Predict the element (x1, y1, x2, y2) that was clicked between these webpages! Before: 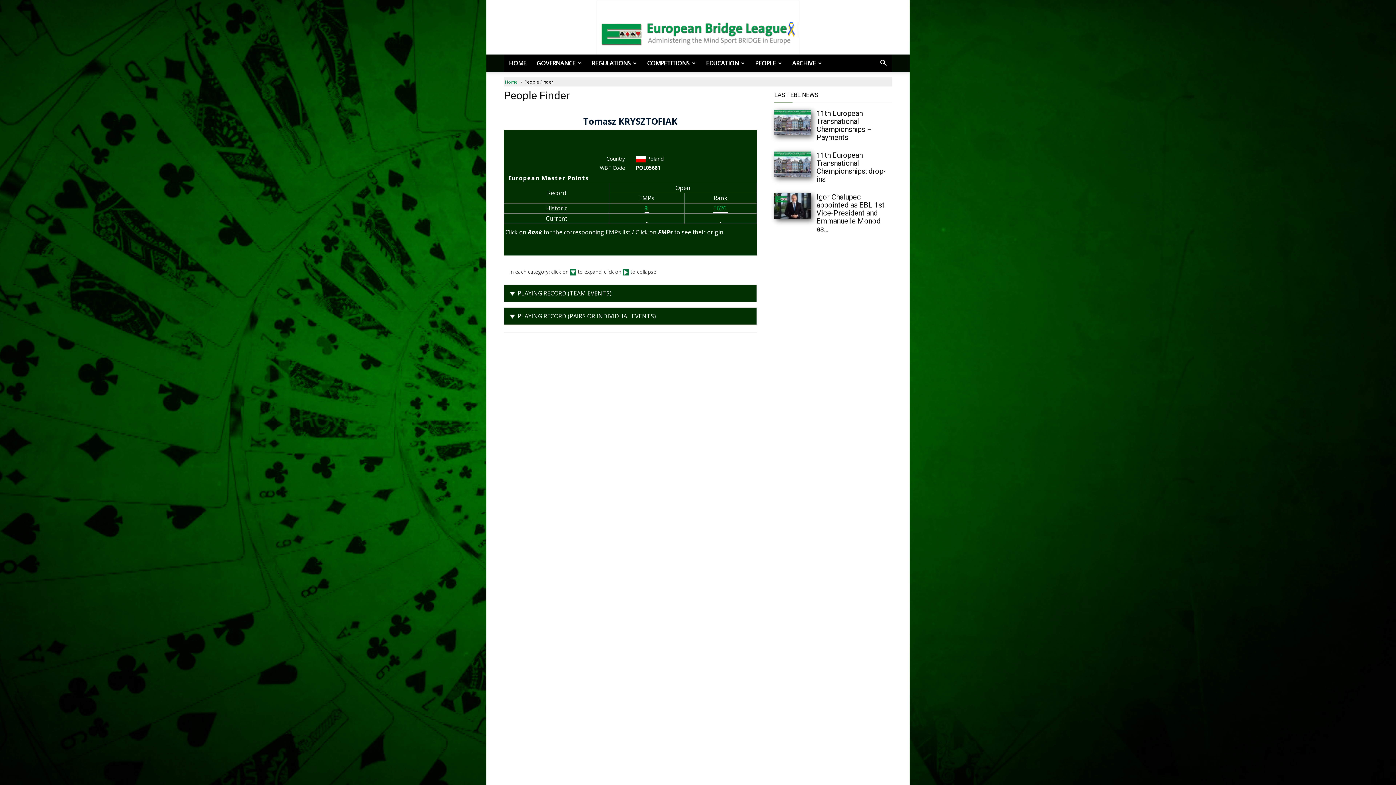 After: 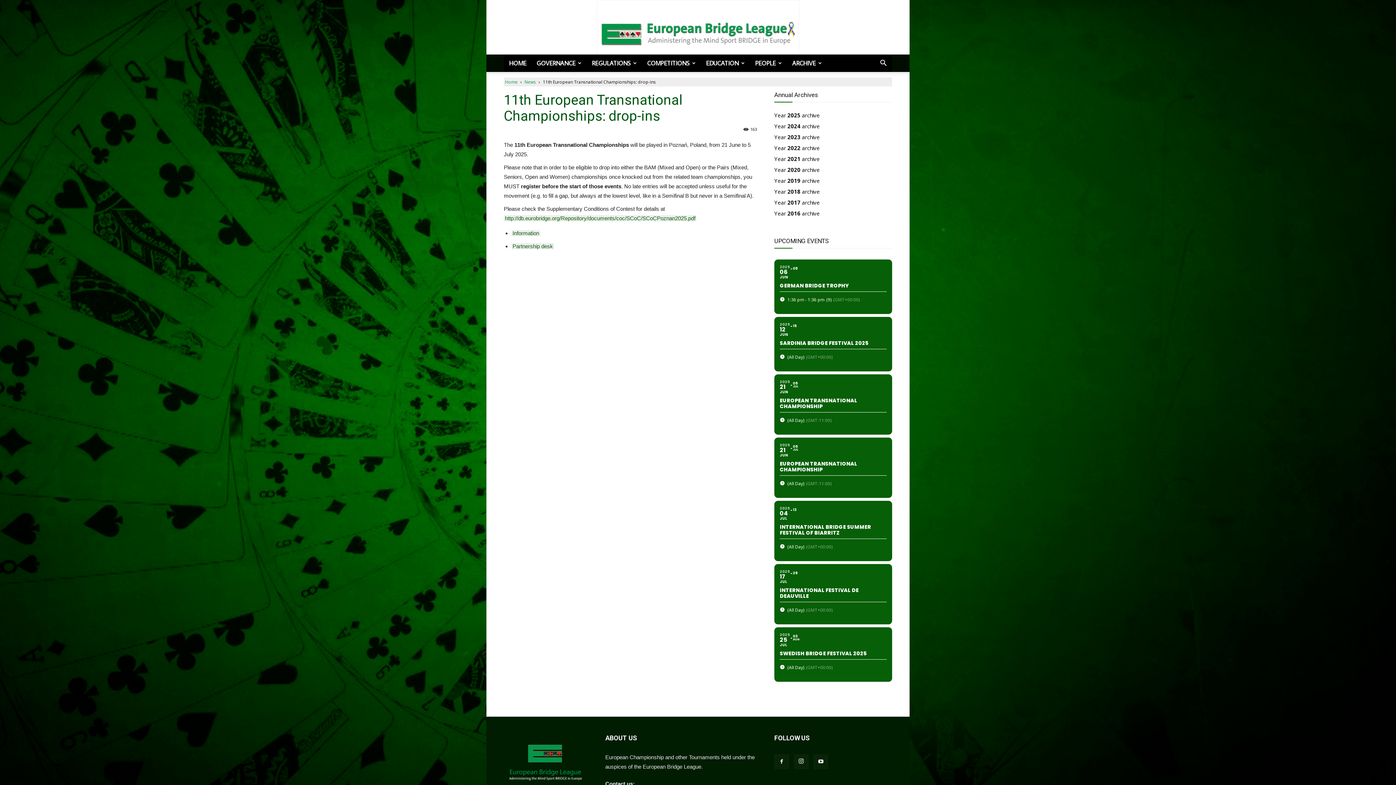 Action: bbox: (774, 151, 840, 177)